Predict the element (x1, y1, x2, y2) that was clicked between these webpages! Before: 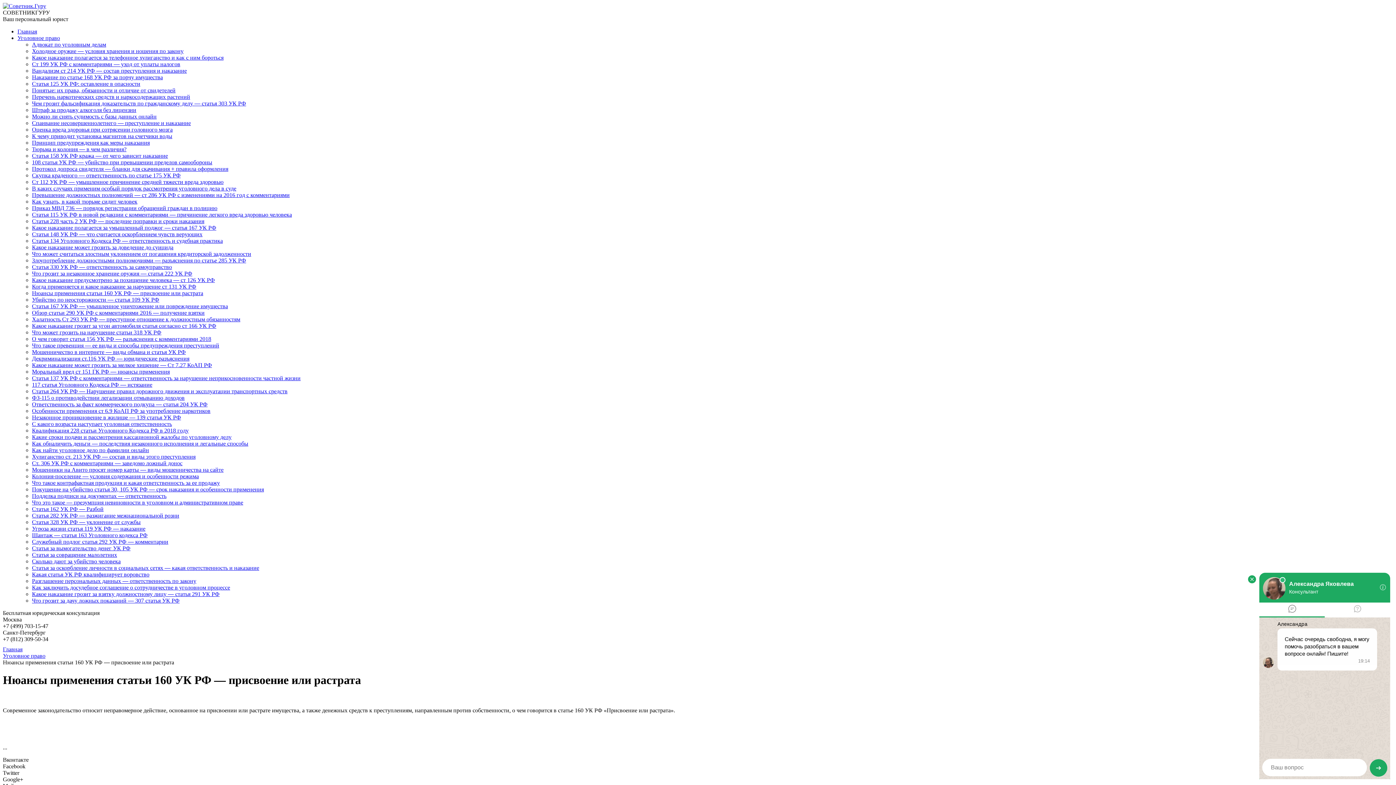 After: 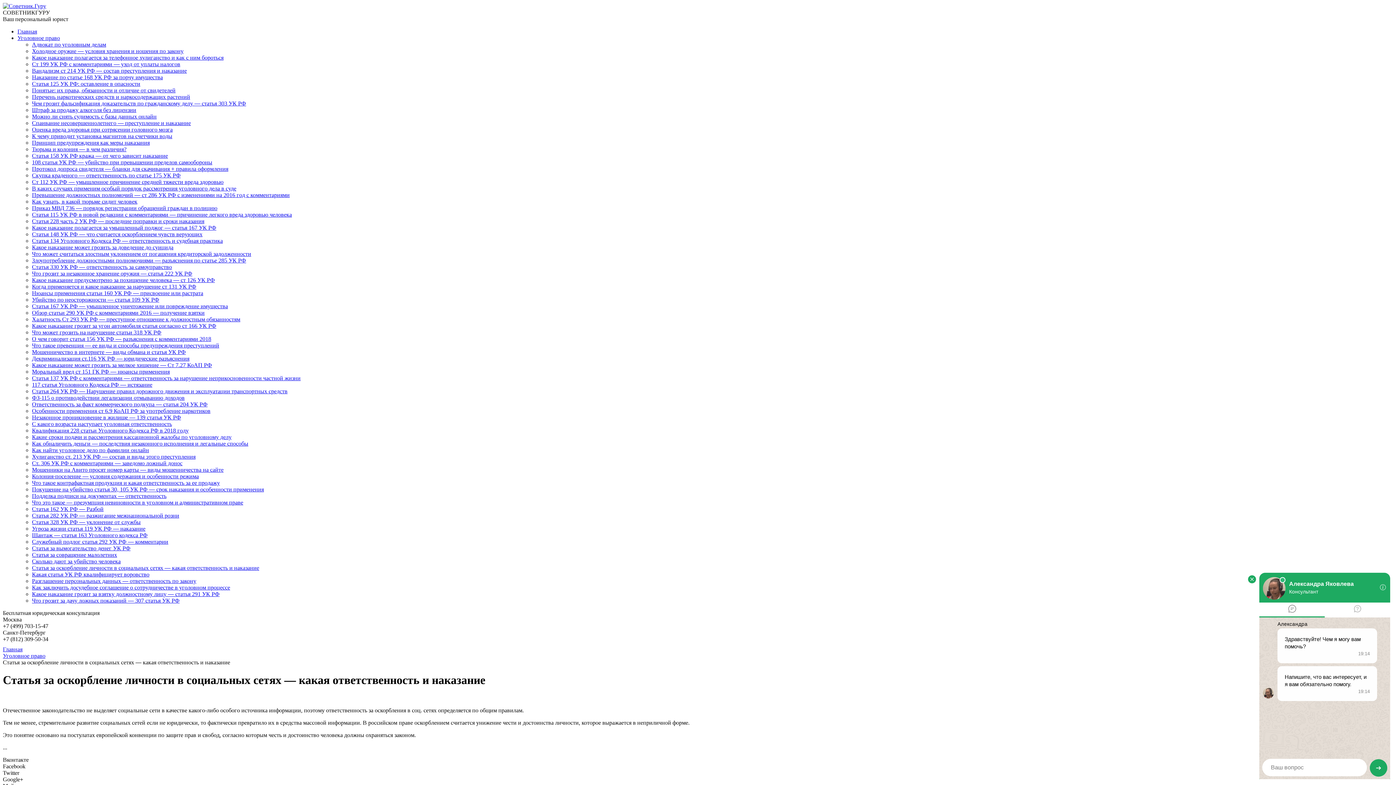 Action: label: Статья за оскорбление личности в социальных сетях — какая ответственность и наказание bbox: (32, 565, 259, 571)